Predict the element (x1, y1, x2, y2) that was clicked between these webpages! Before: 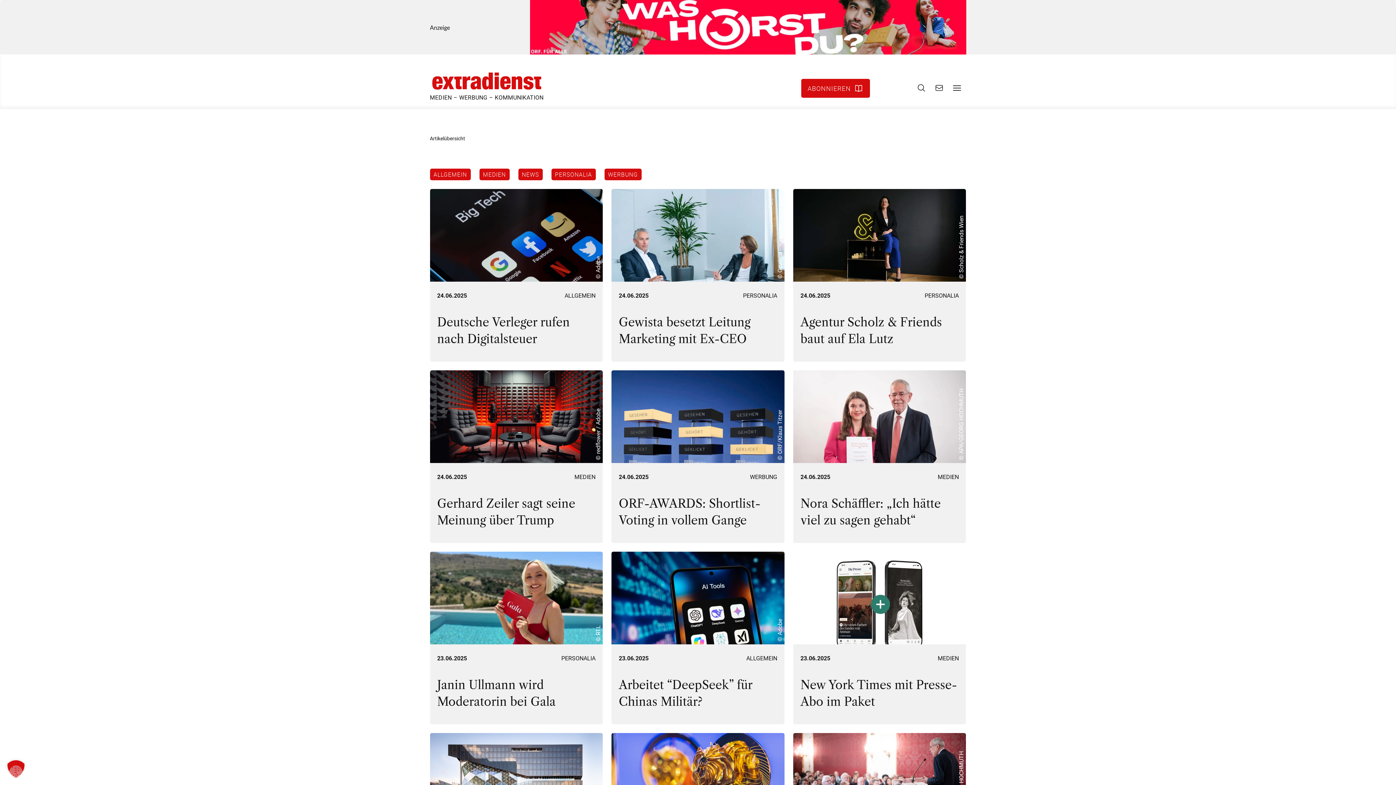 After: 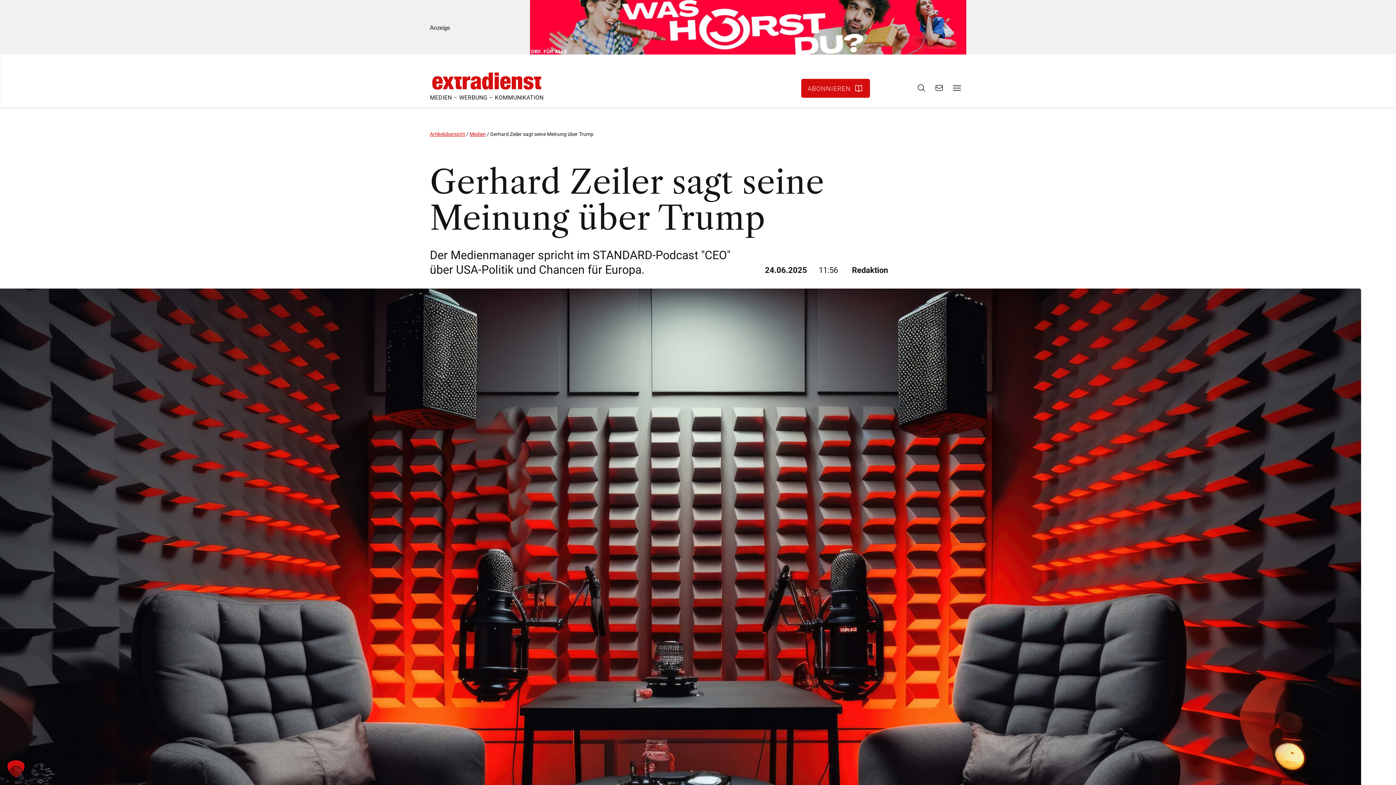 Action: label: Gerhard Zeiler sagt seine Meinung über Trump bbox: (437, 489, 595, 529)